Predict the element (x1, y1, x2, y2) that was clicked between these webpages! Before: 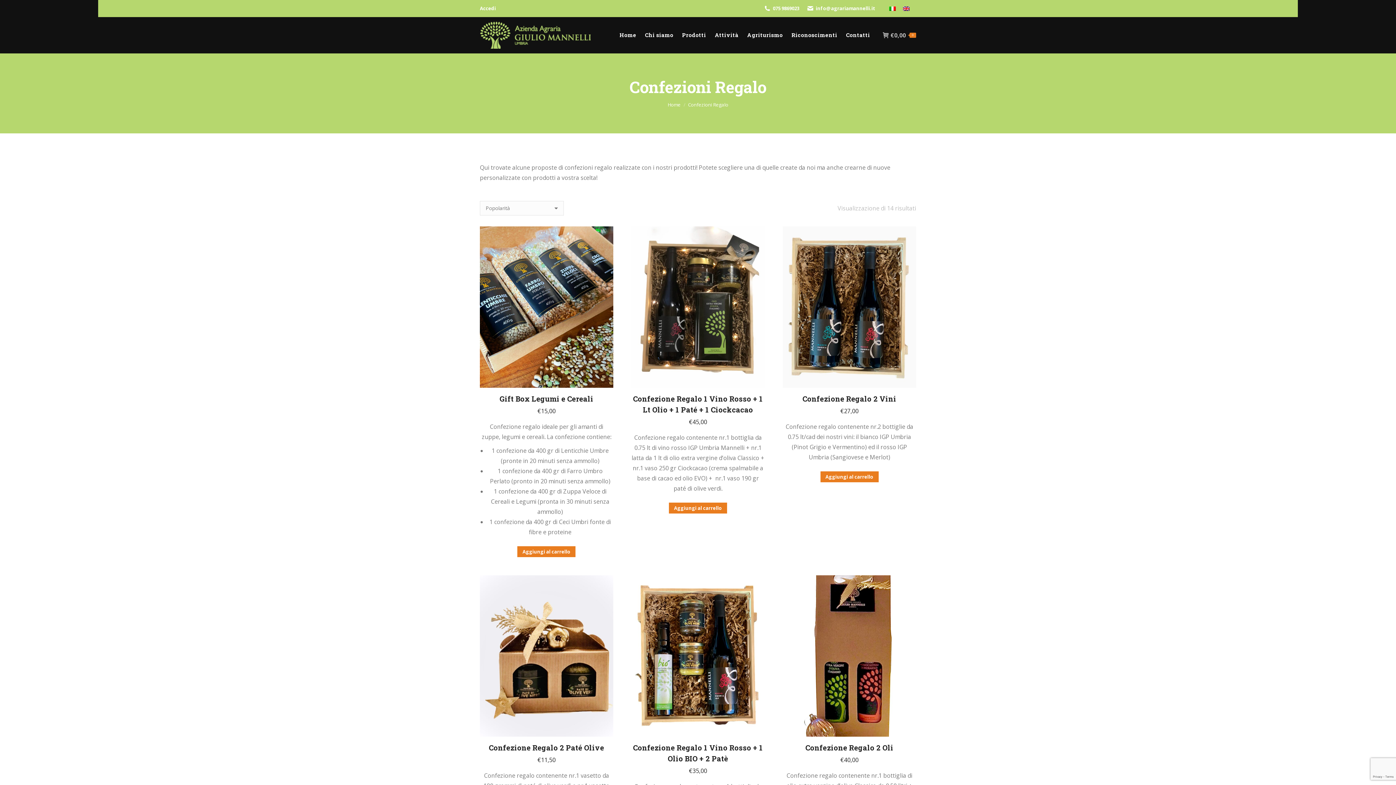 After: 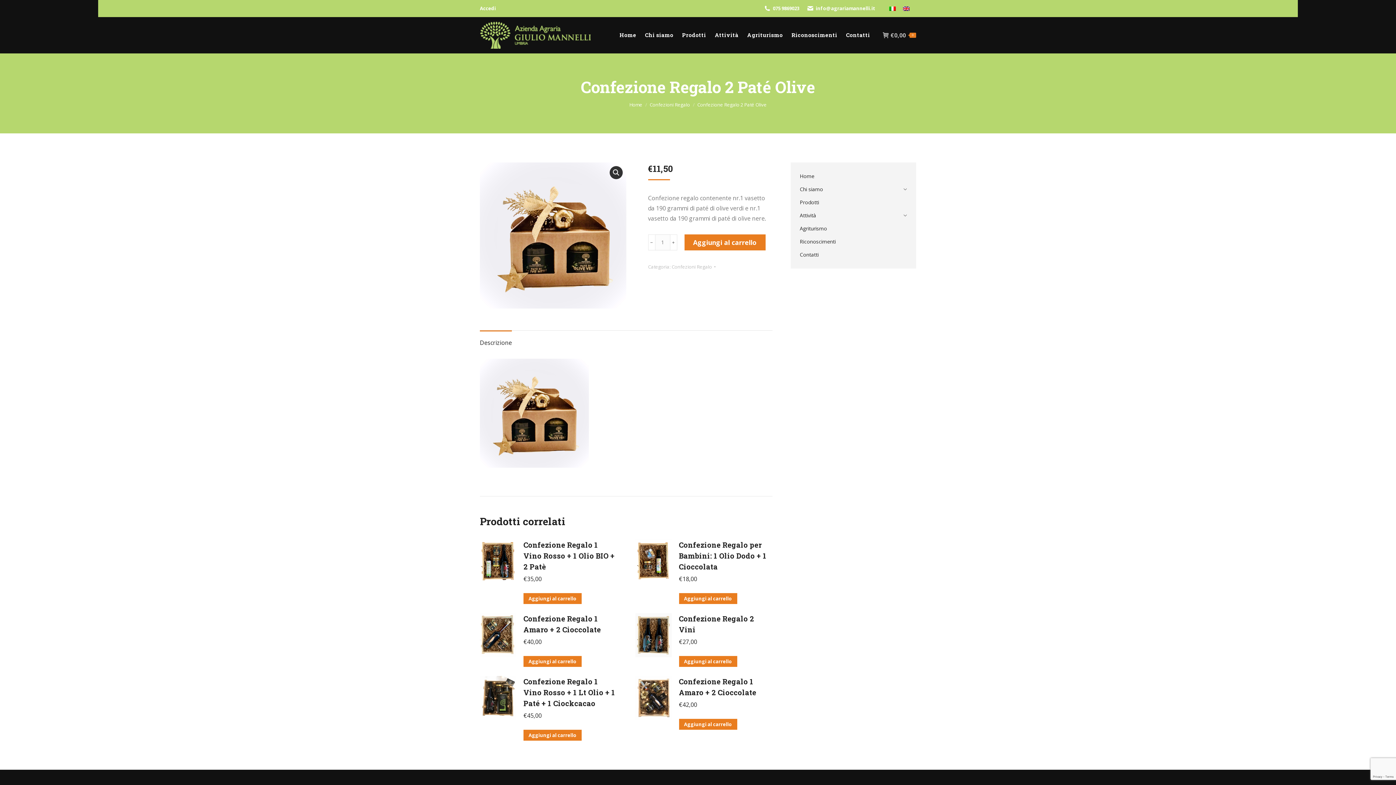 Action: bbox: (480, 575, 613, 737)